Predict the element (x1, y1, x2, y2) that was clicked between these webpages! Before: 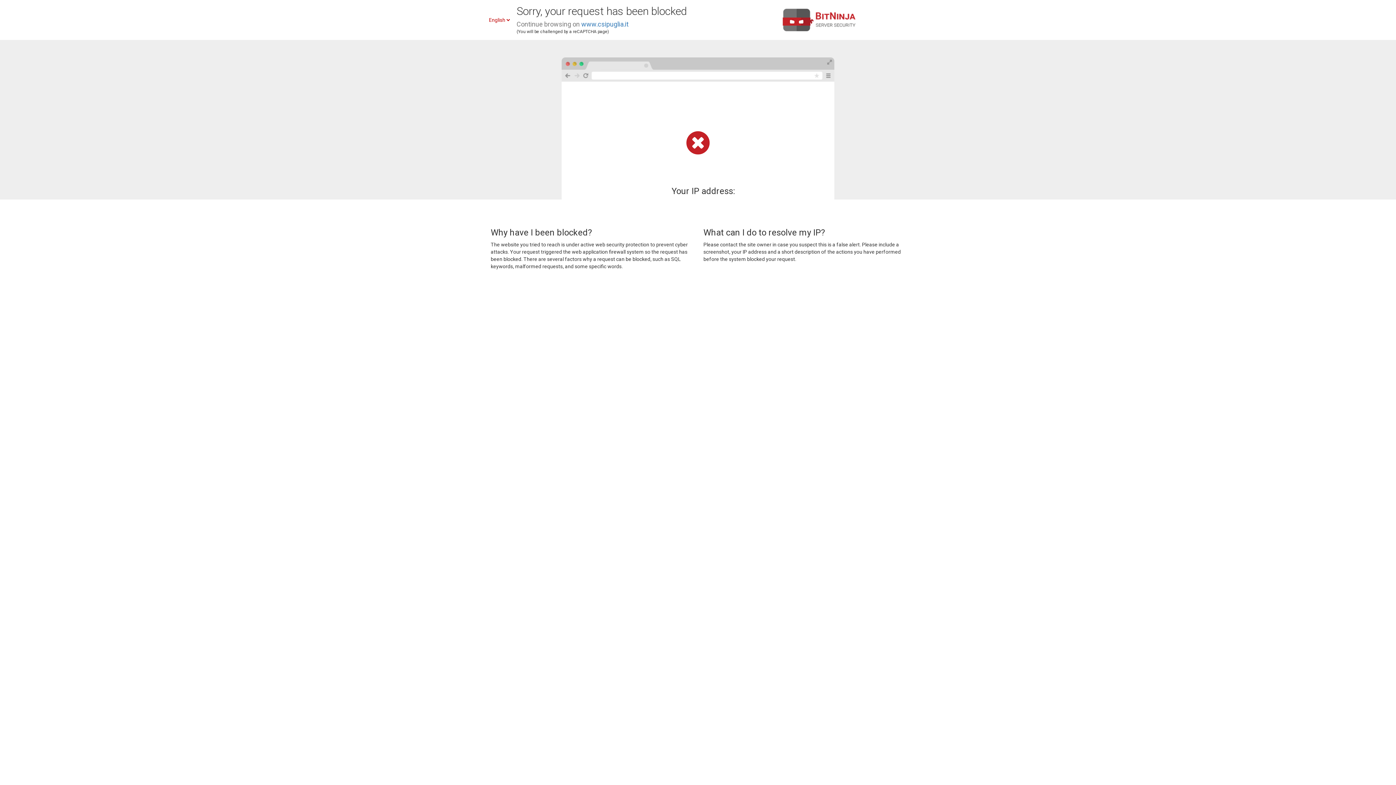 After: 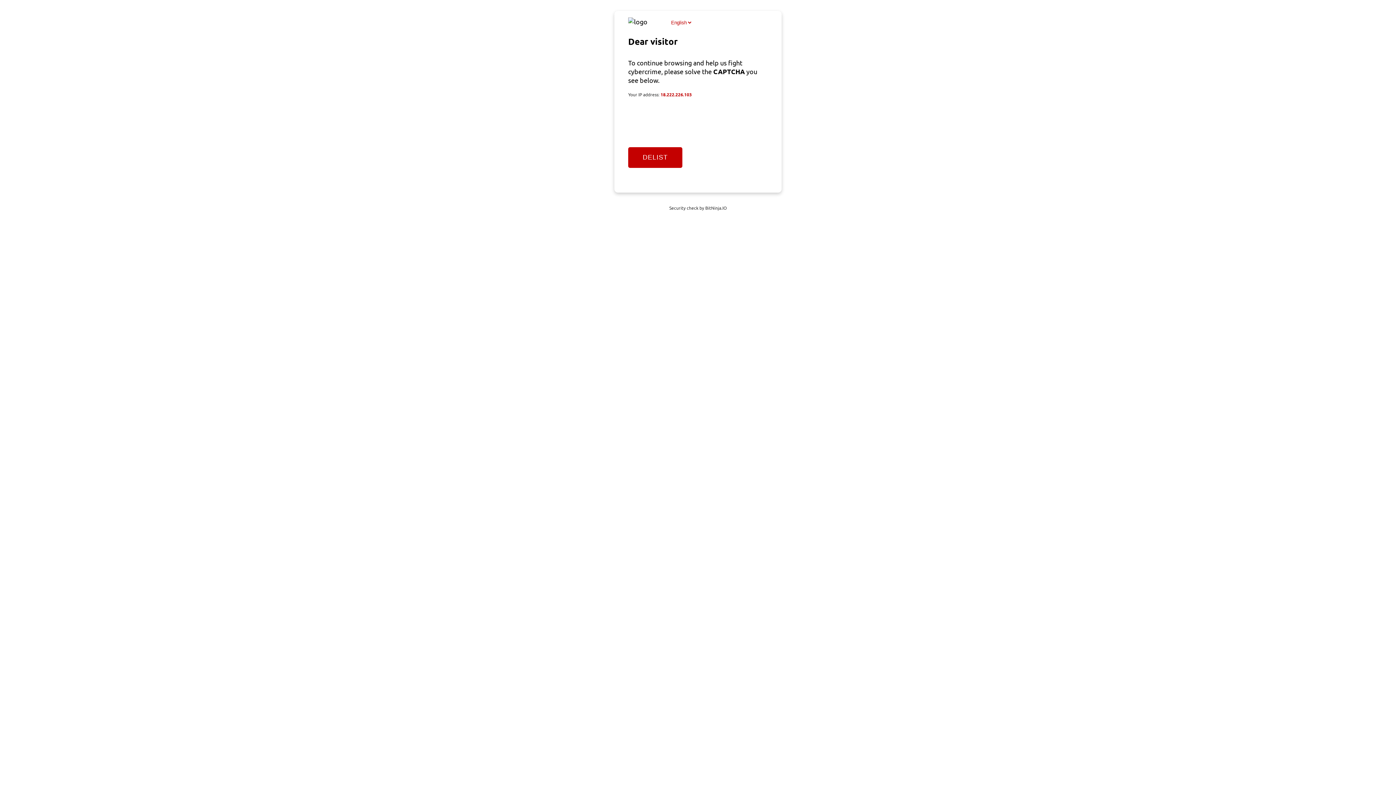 Action: bbox: (581, 20, 628, 28) label: www.csipuglia.it